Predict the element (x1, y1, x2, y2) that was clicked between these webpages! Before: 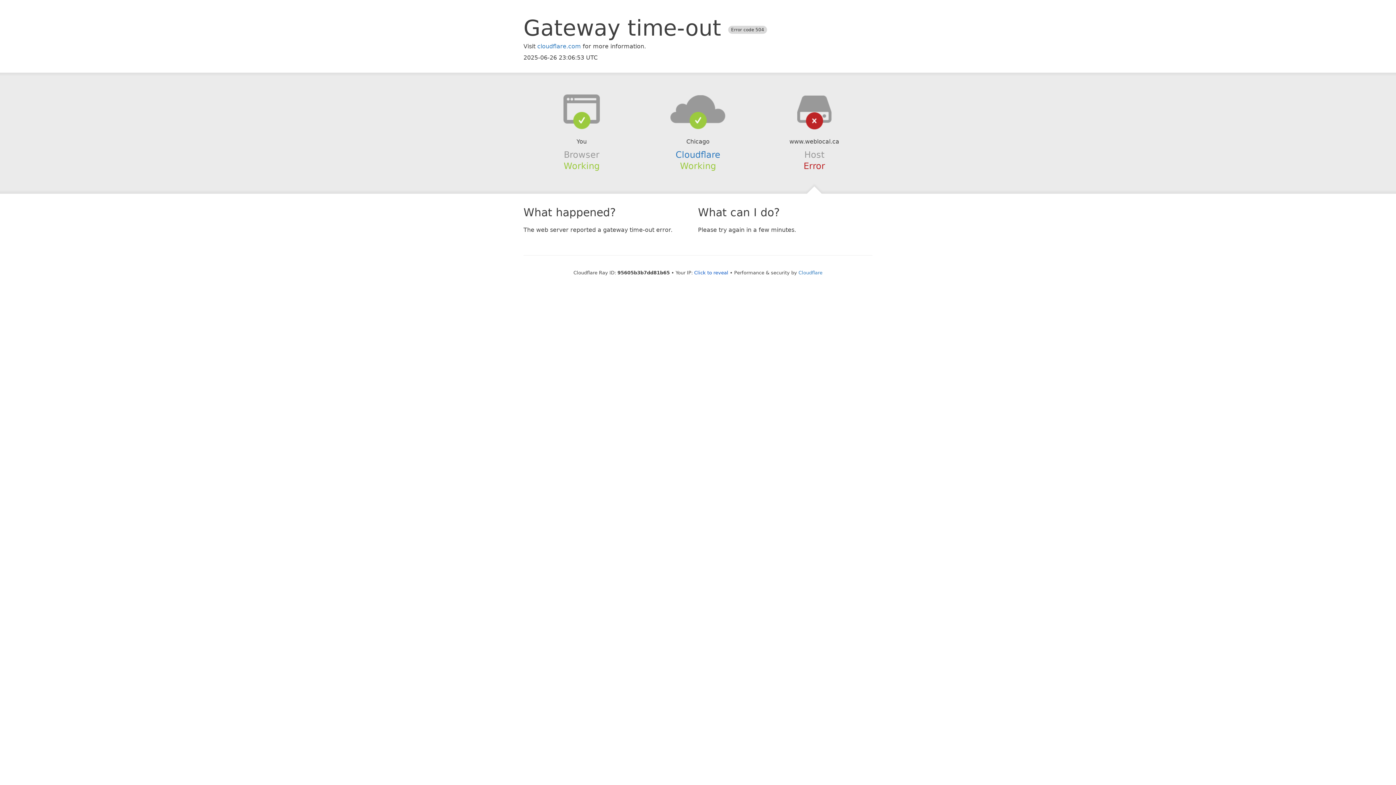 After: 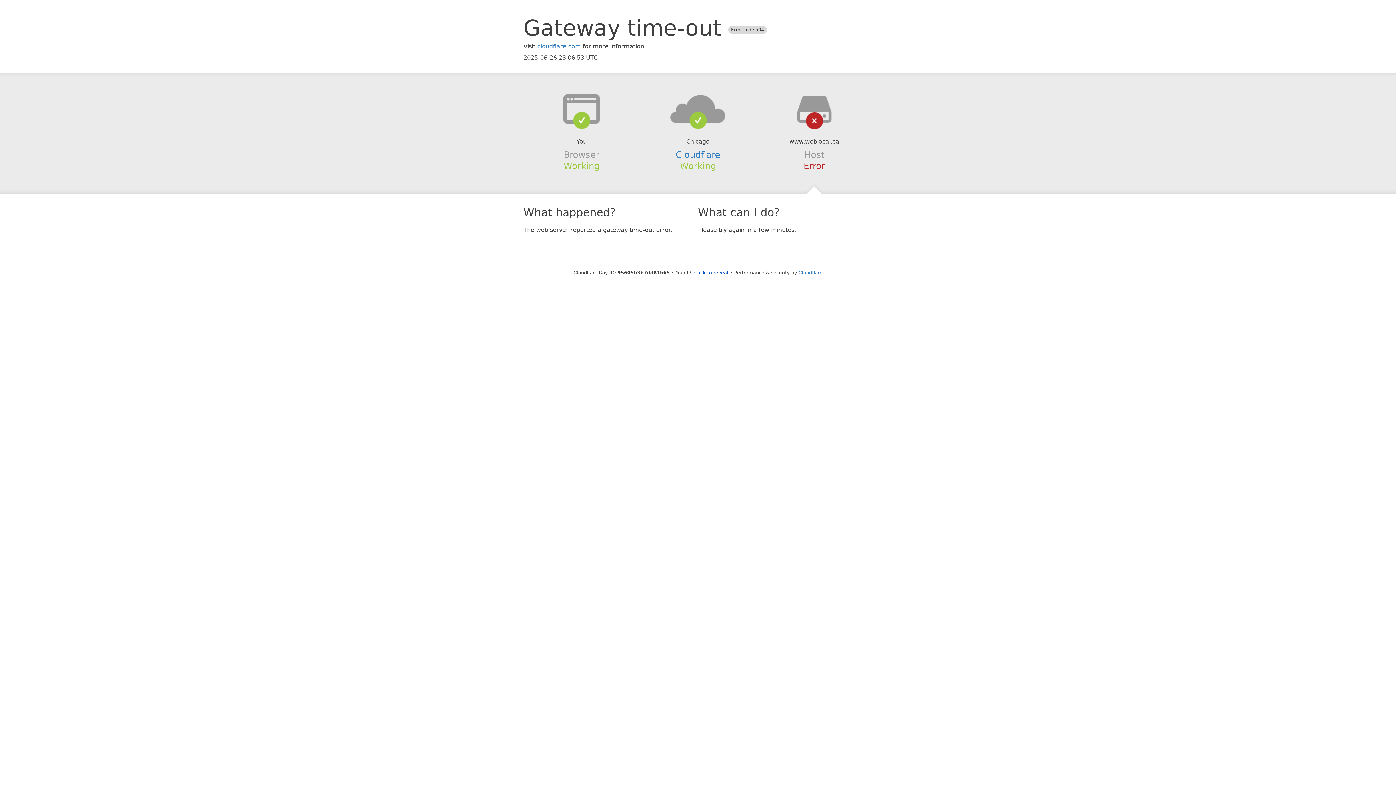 Action: bbox: (639, 94, 756, 123)